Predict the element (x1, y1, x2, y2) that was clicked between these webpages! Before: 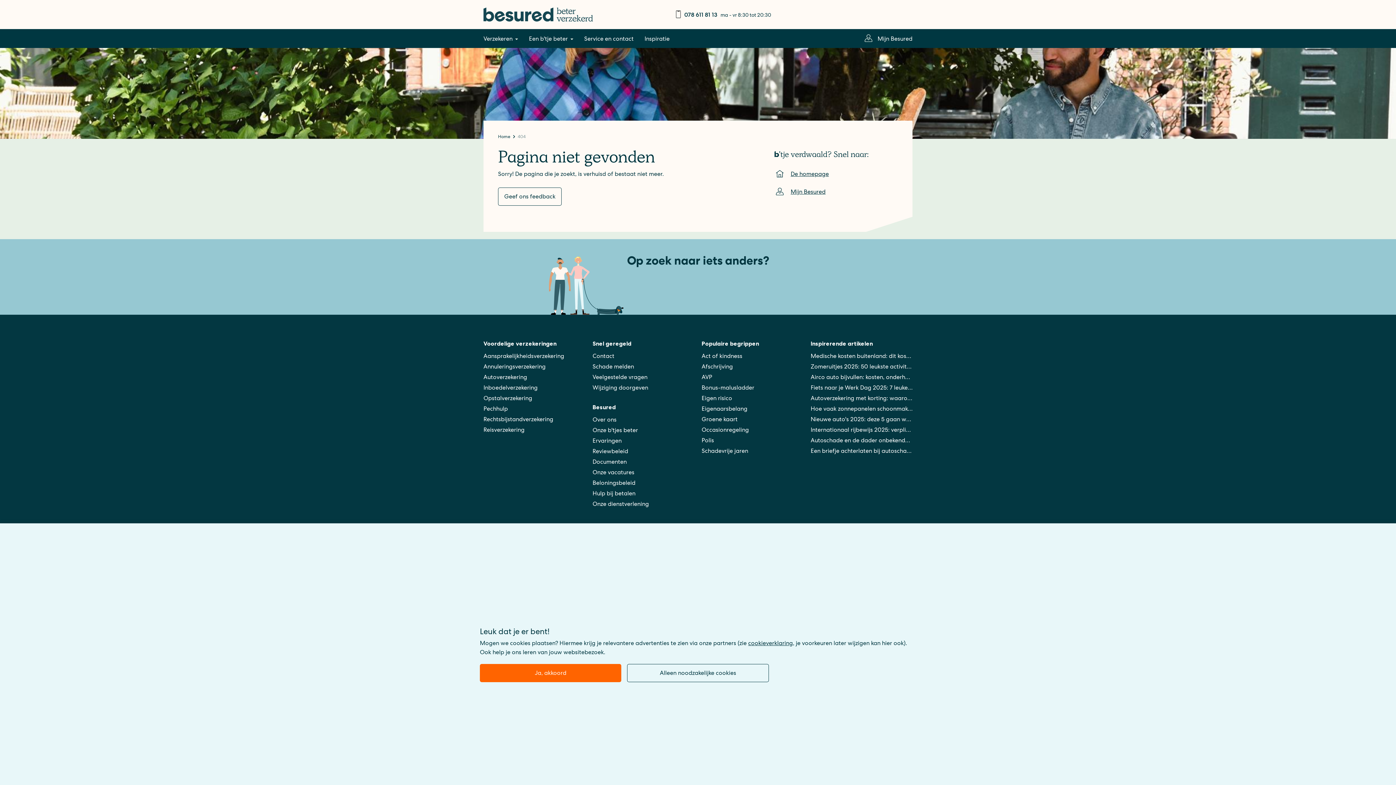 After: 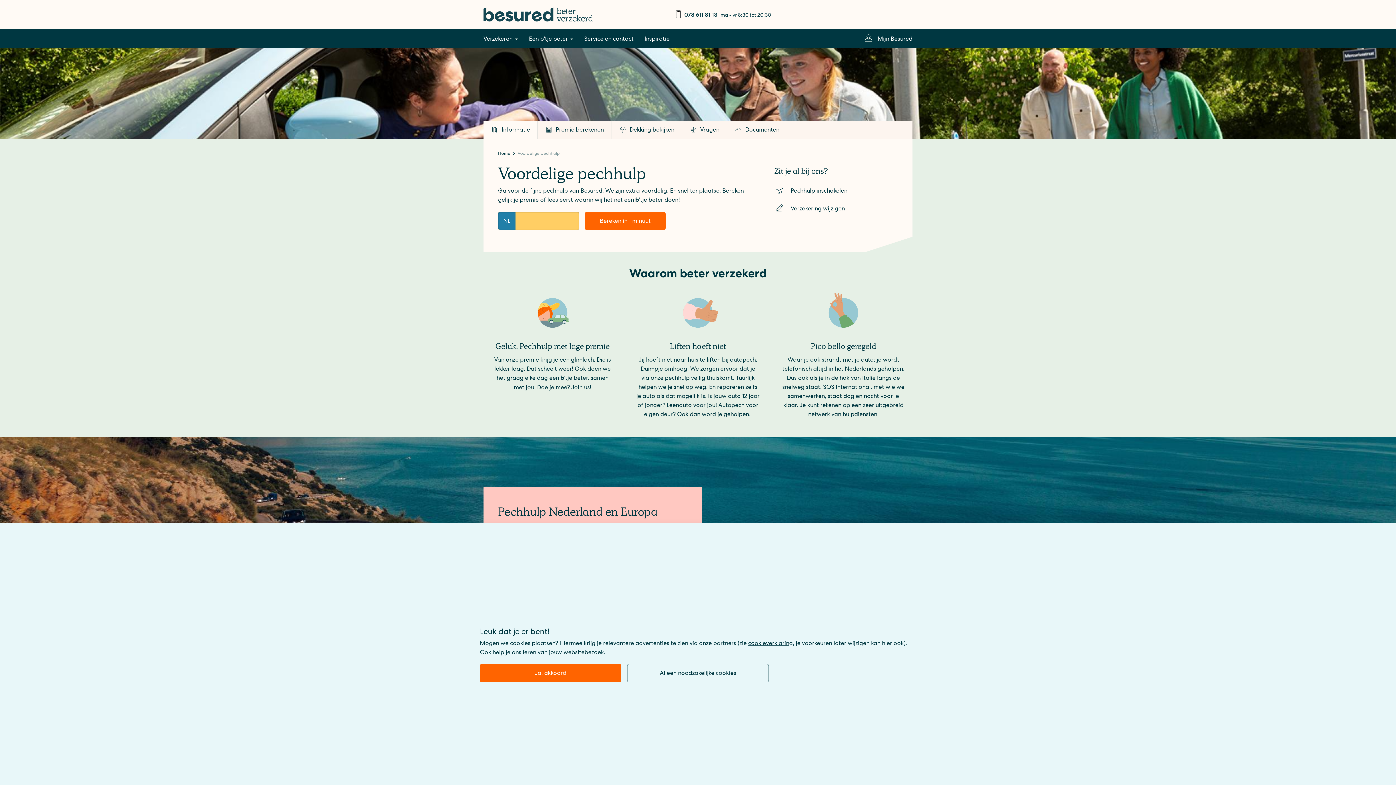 Action: bbox: (483, 405, 508, 412) label: Pechhulp